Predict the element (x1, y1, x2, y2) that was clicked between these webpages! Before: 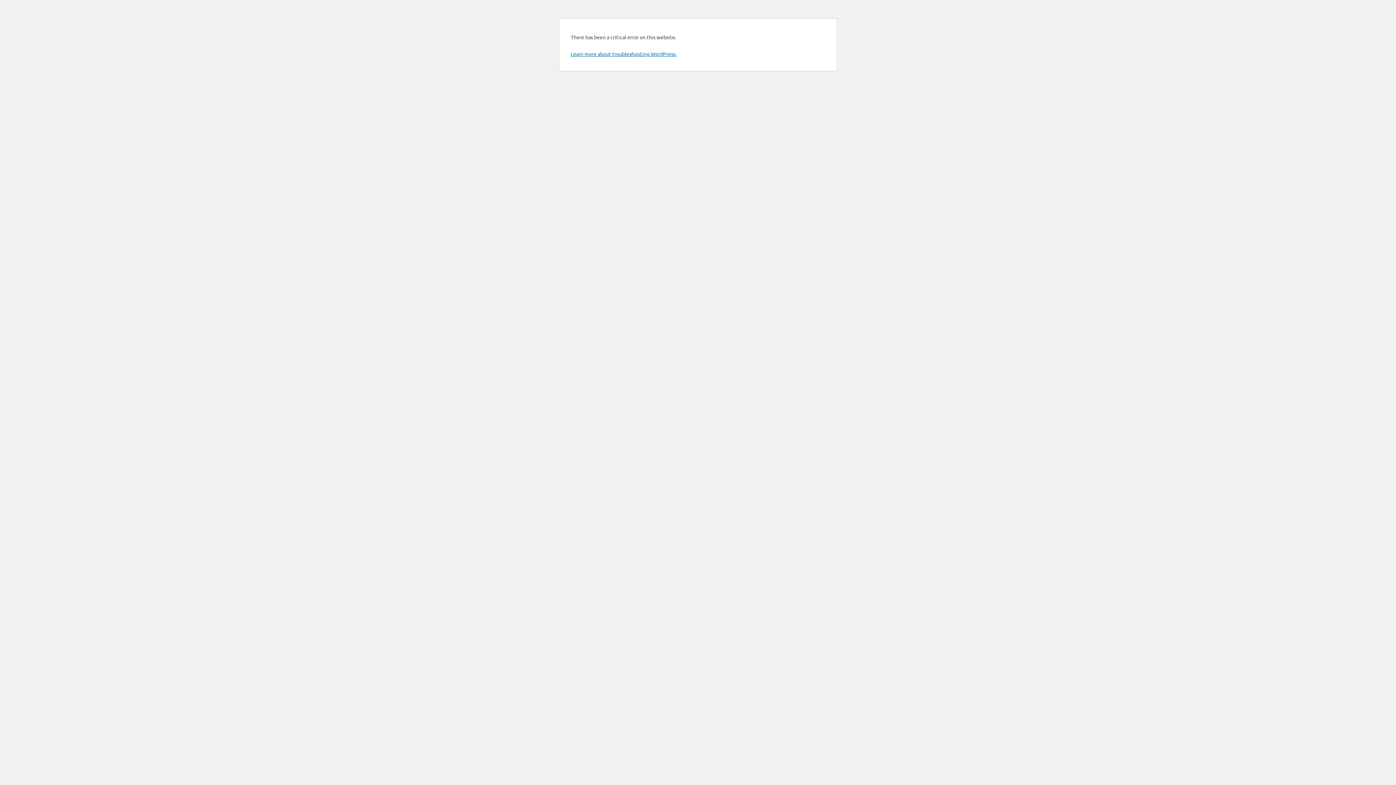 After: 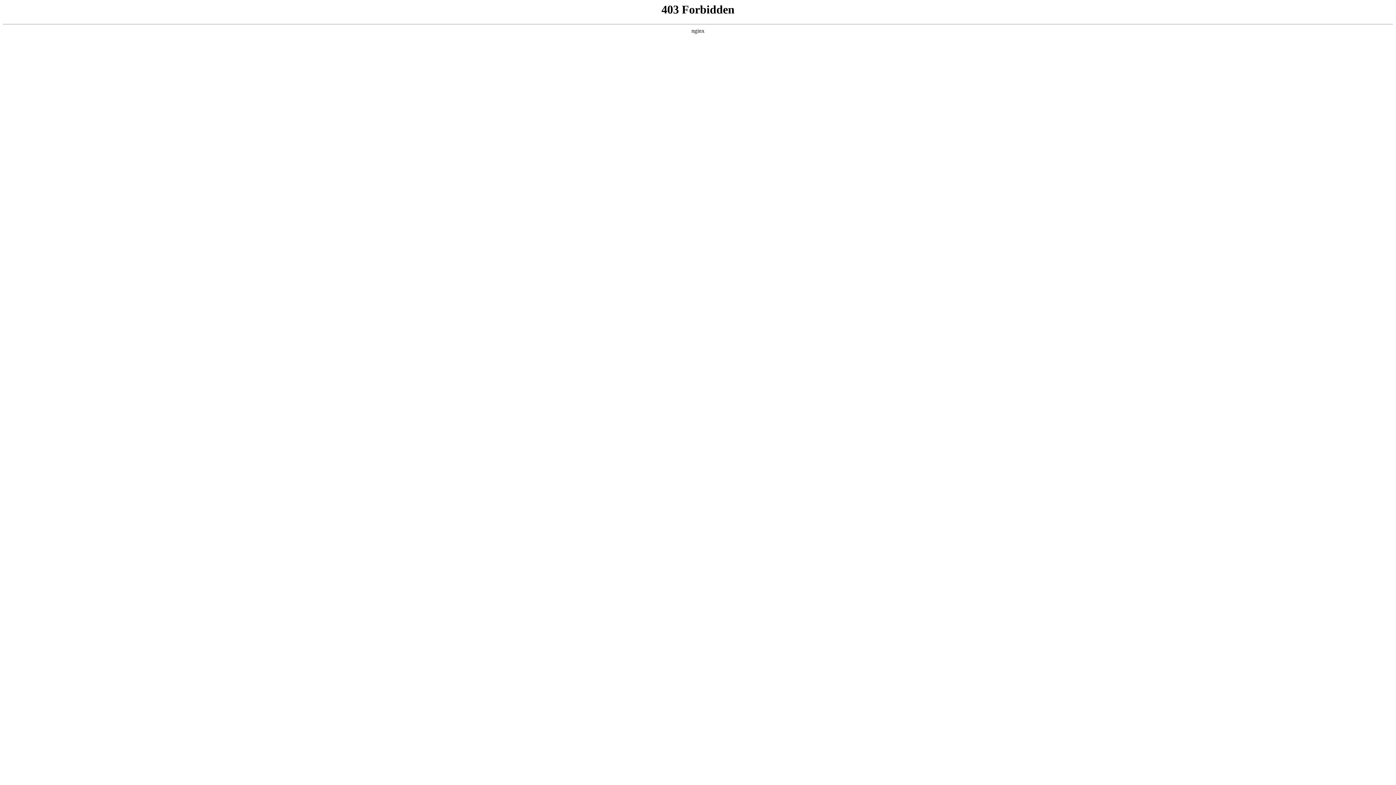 Action: label: Learn more about troubleshooting WordPress. bbox: (570, 50, 676, 57)